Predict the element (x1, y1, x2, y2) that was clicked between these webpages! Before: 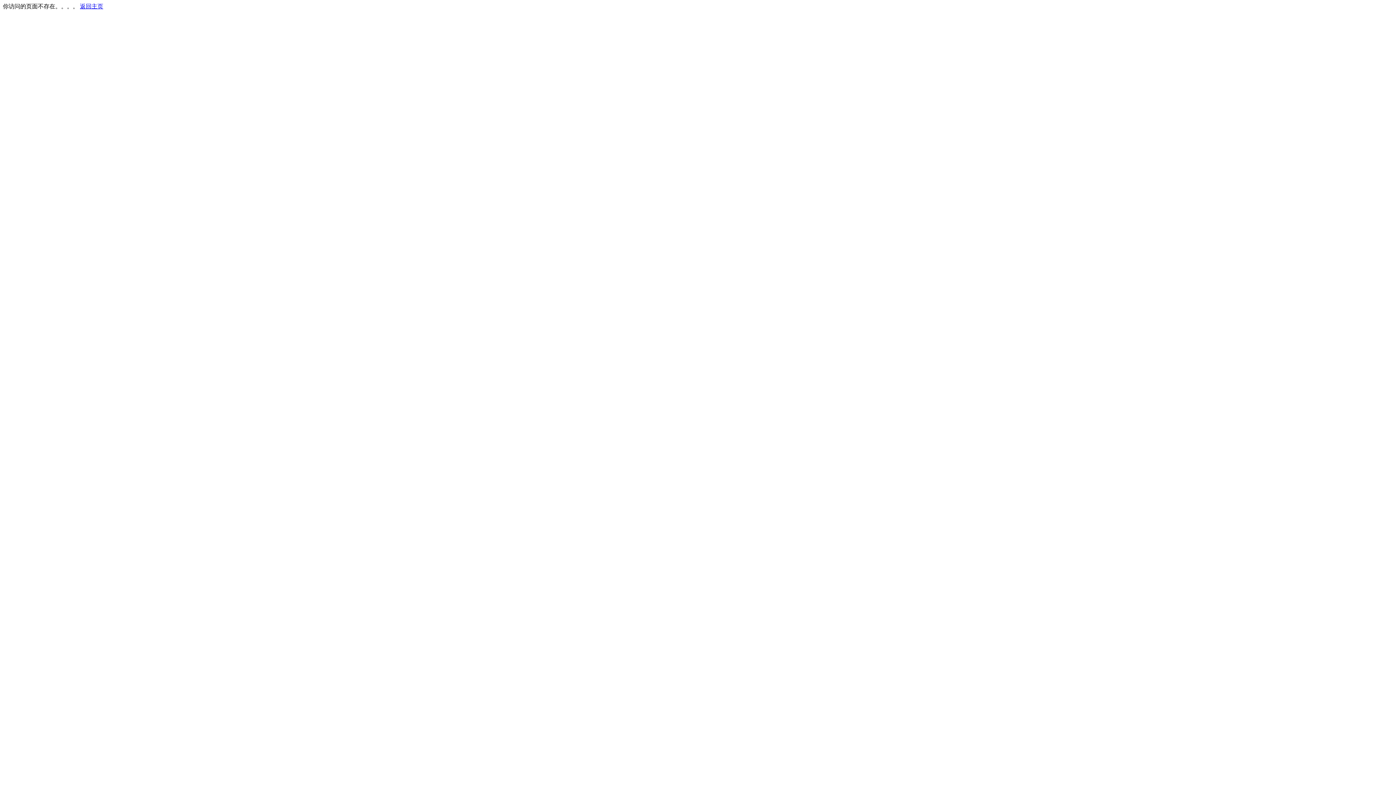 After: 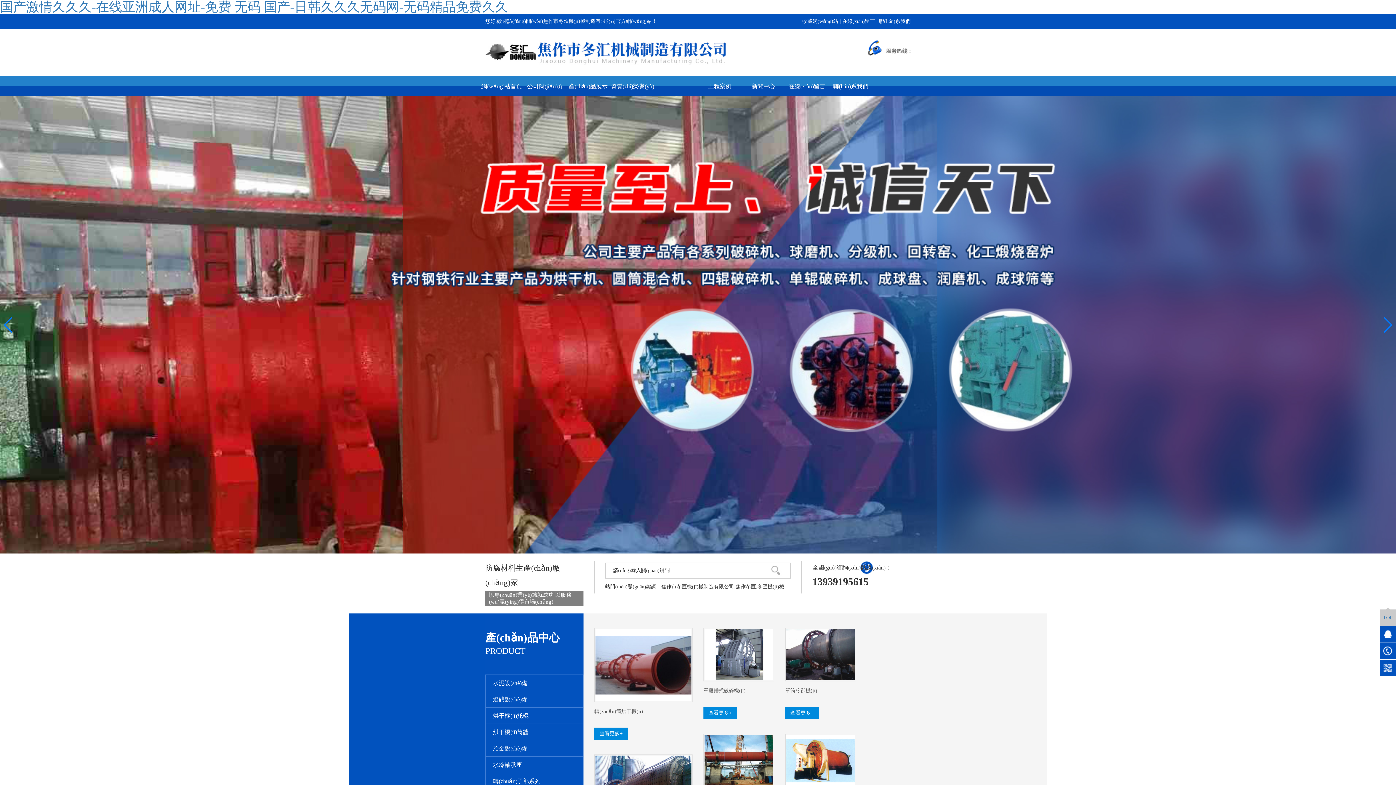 Action: label: 返回主页 bbox: (80, 3, 103, 9)